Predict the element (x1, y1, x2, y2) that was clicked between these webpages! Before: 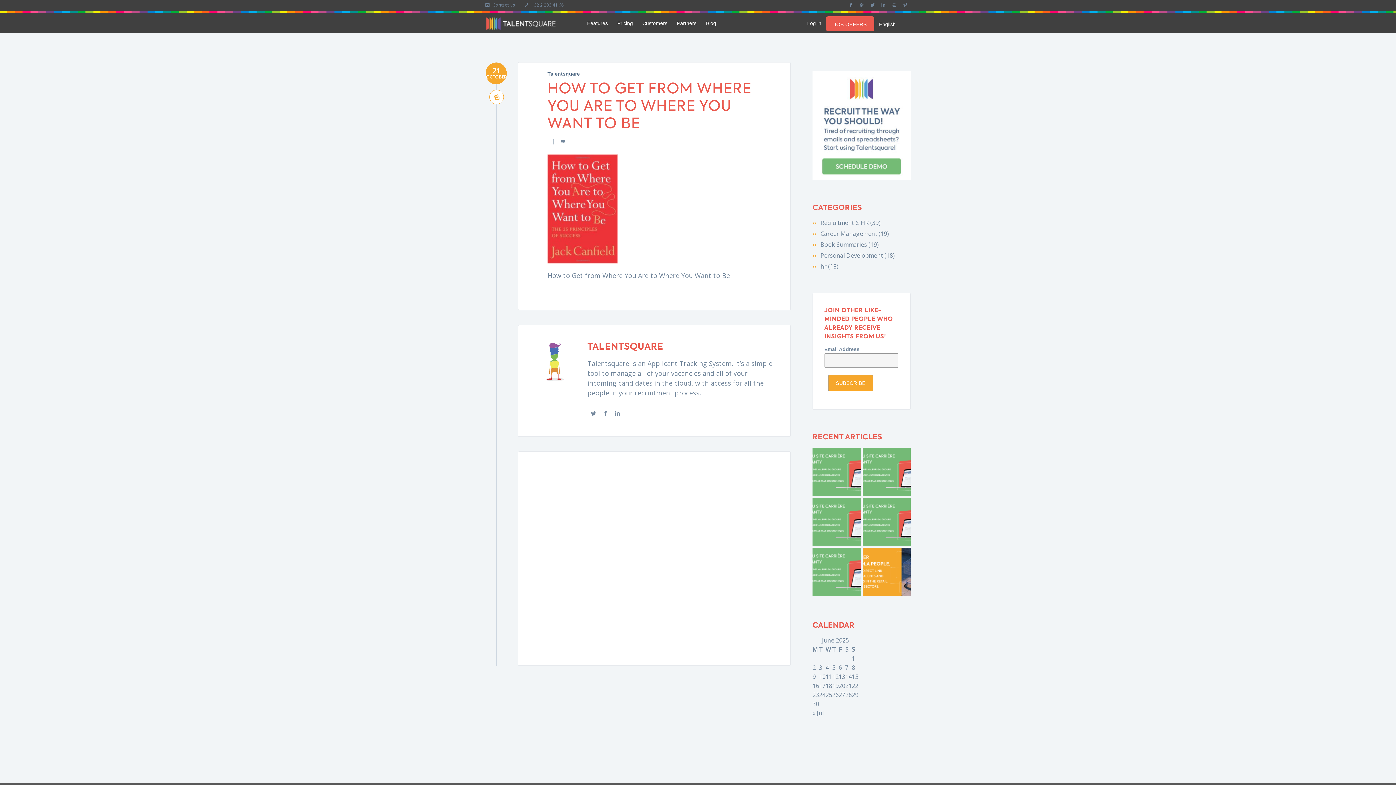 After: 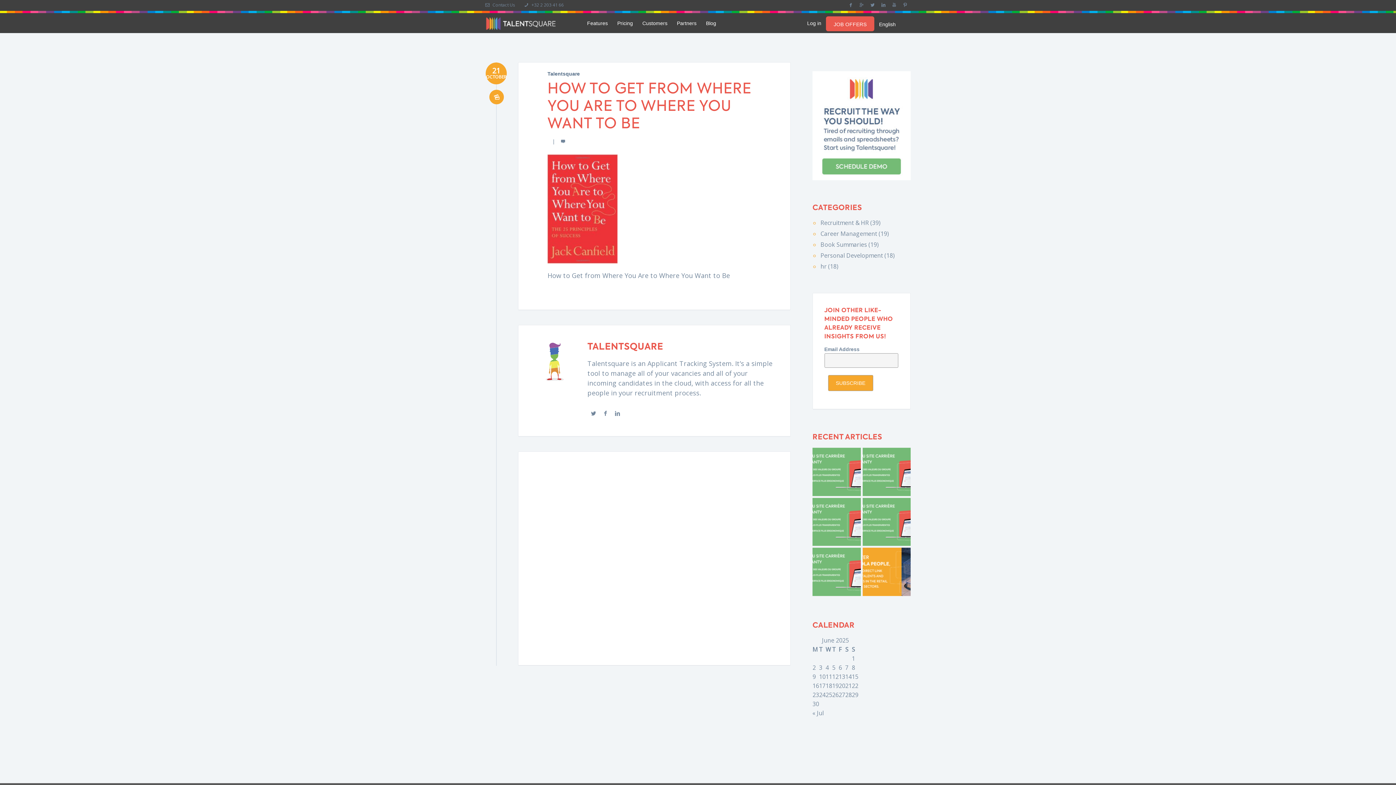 Action: bbox: (489, 89, 504, 104)